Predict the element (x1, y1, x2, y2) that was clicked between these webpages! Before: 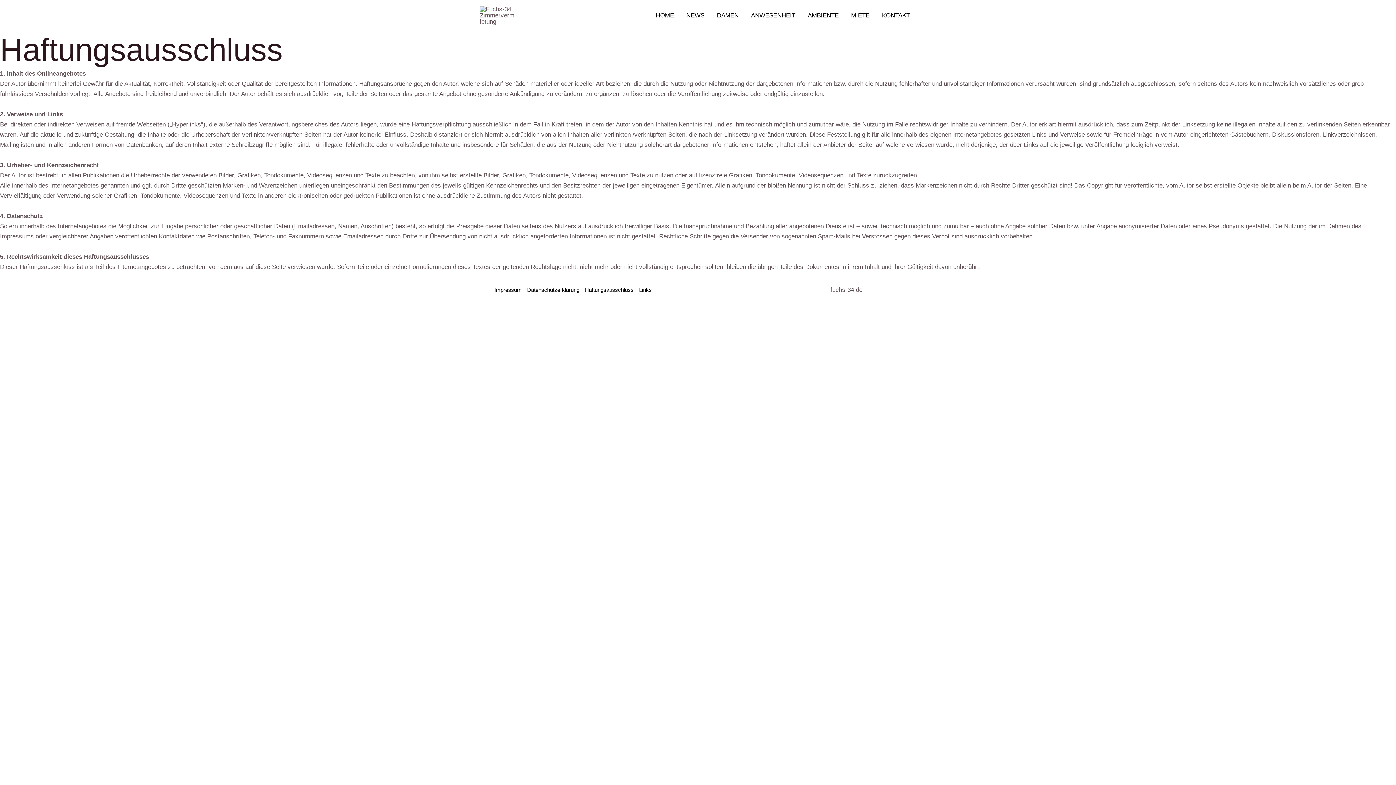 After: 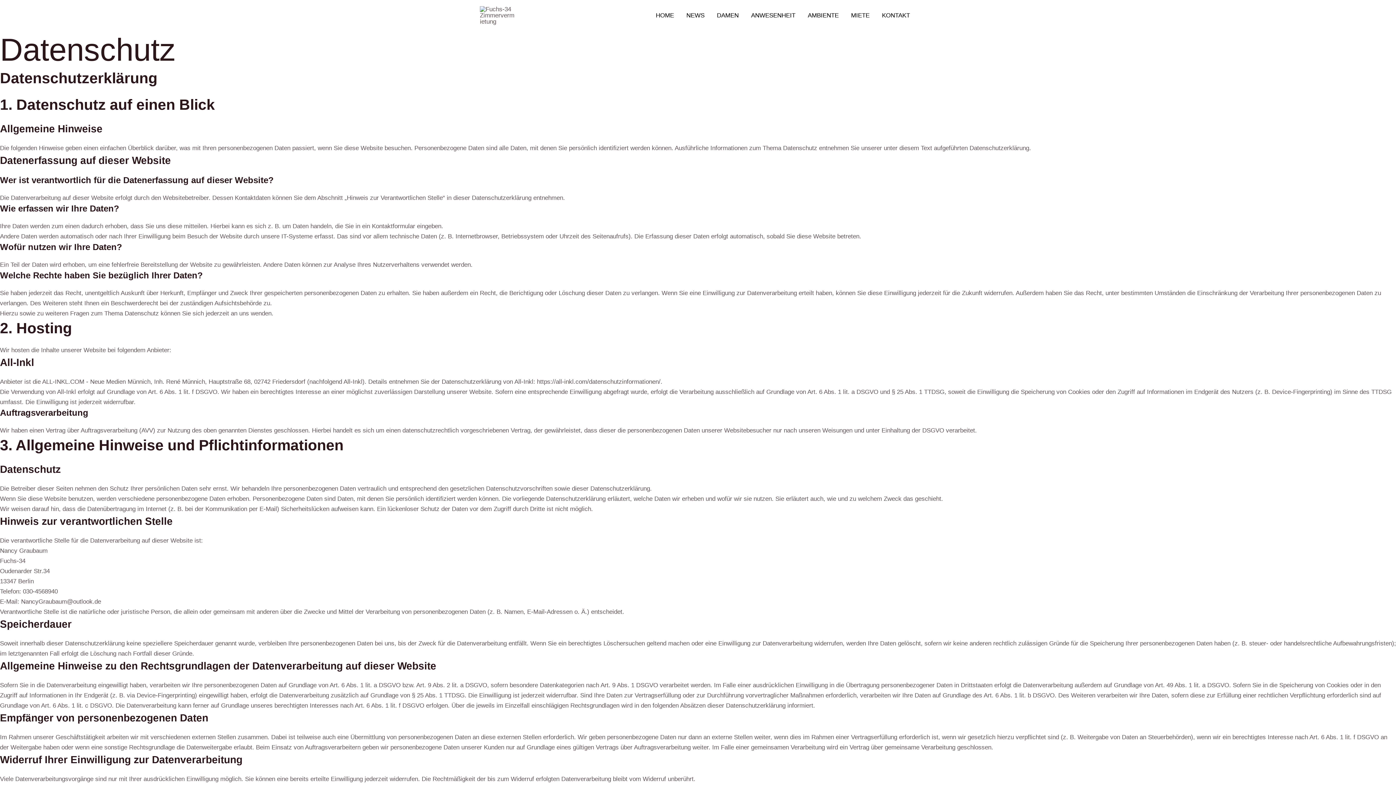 Action: bbox: (527, 285, 585, 295) label: Datenschutzerklärung